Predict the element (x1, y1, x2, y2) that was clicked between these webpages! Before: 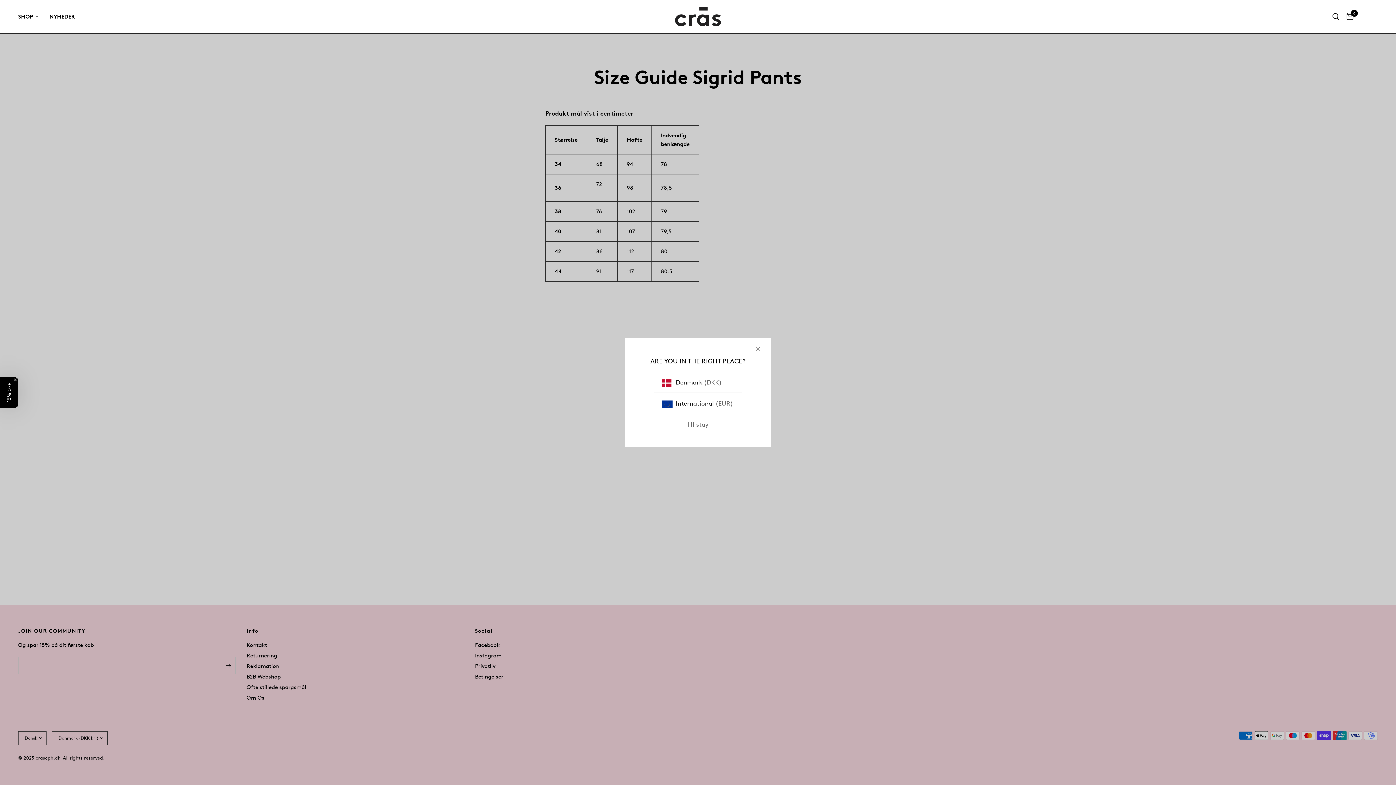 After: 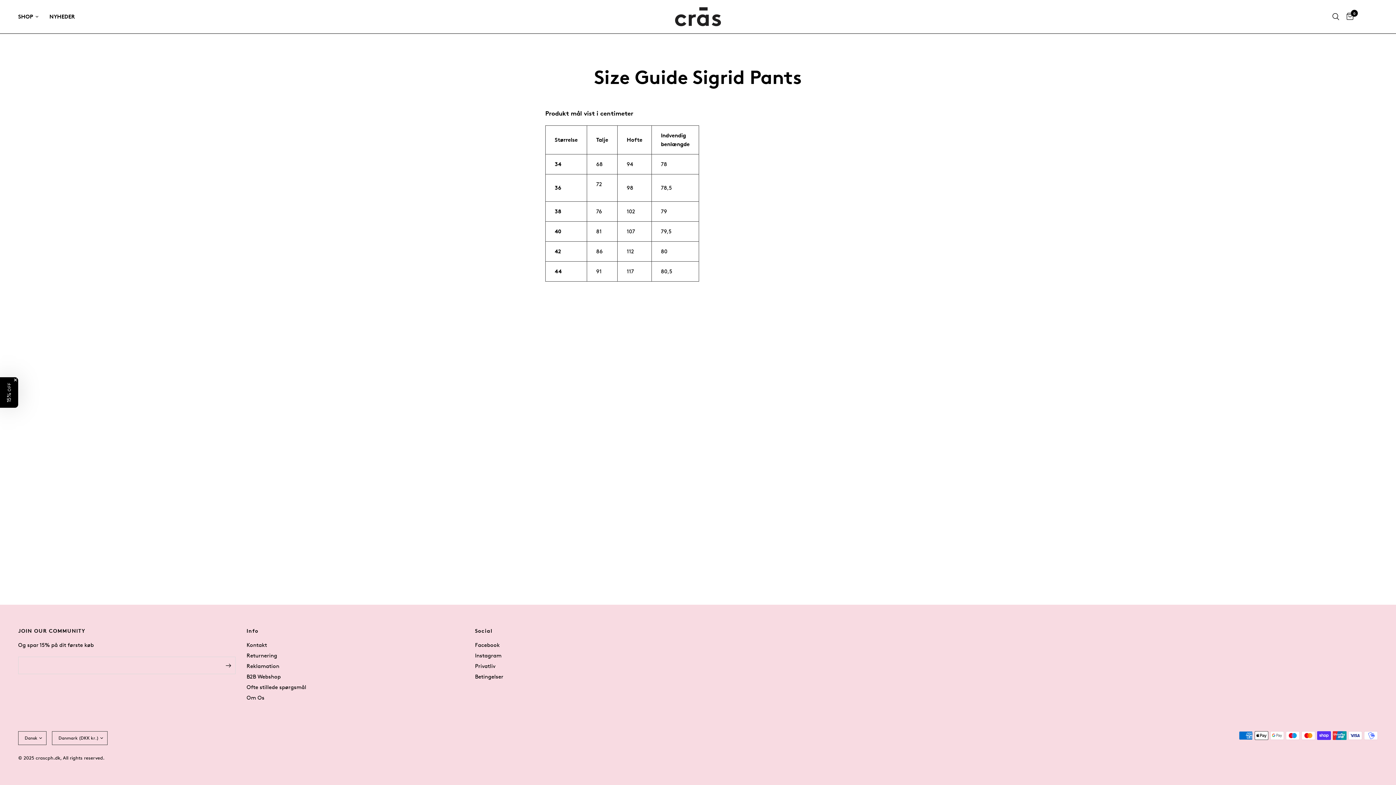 Action: bbox: (654, 372, 741, 393) label: Denmark
(DKK)